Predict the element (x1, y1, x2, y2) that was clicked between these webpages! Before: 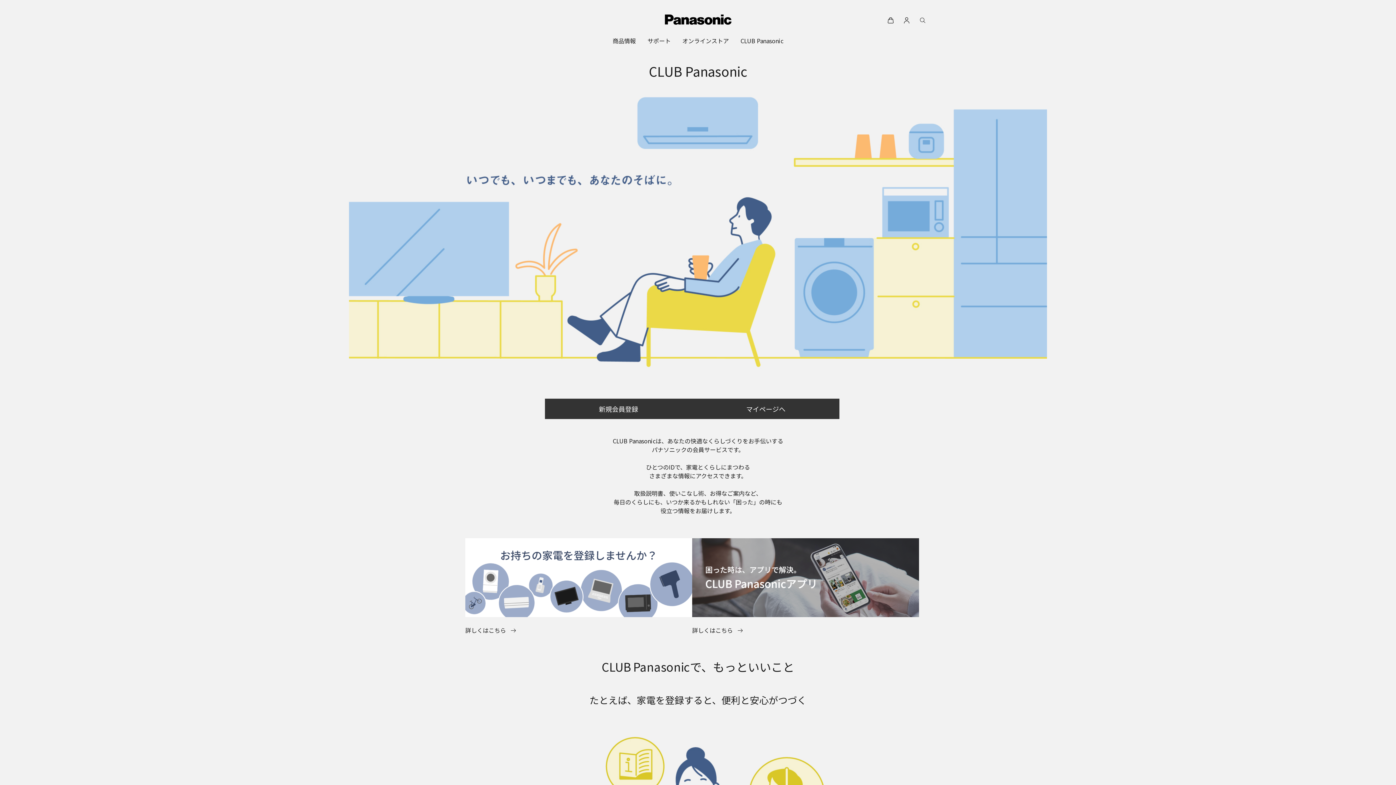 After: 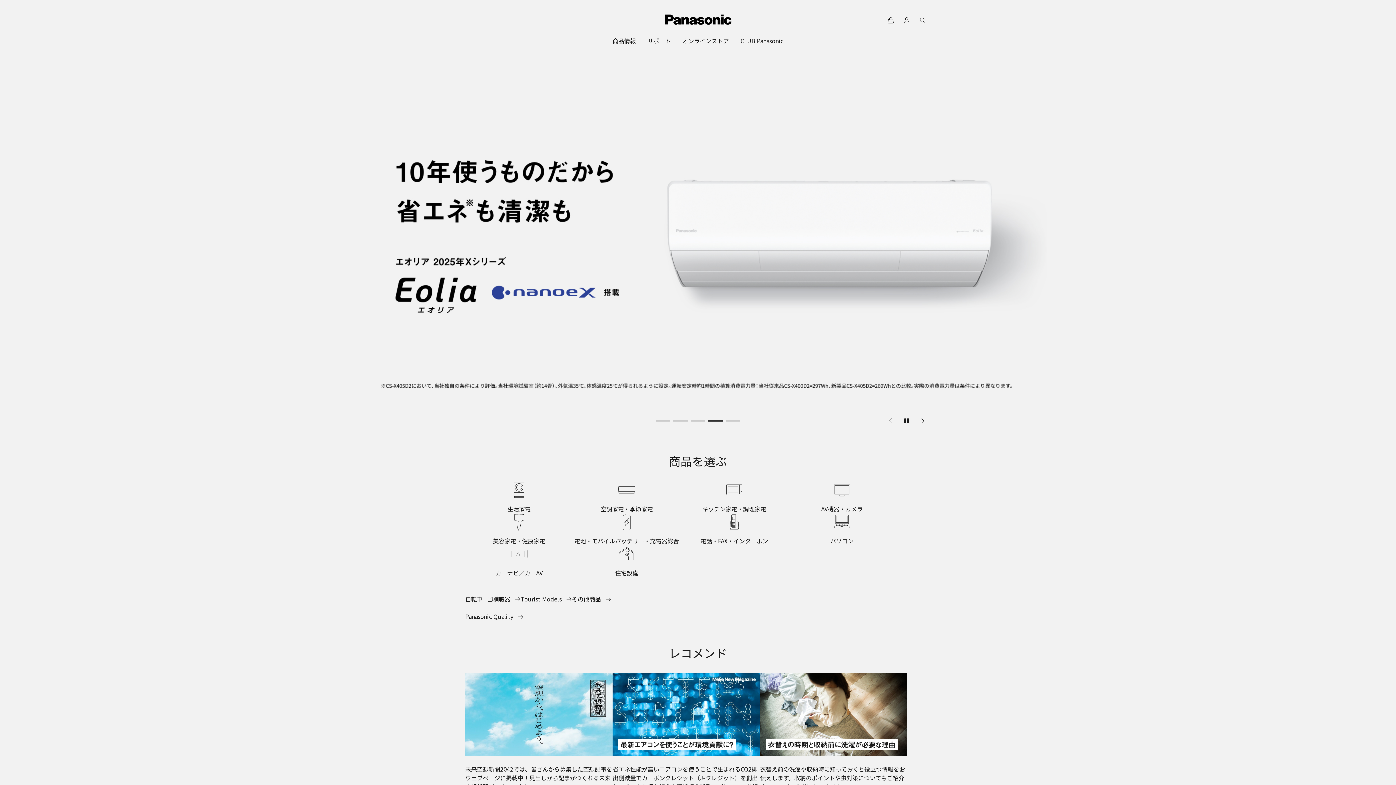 Action: bbox: (664, 14, 731, 24)